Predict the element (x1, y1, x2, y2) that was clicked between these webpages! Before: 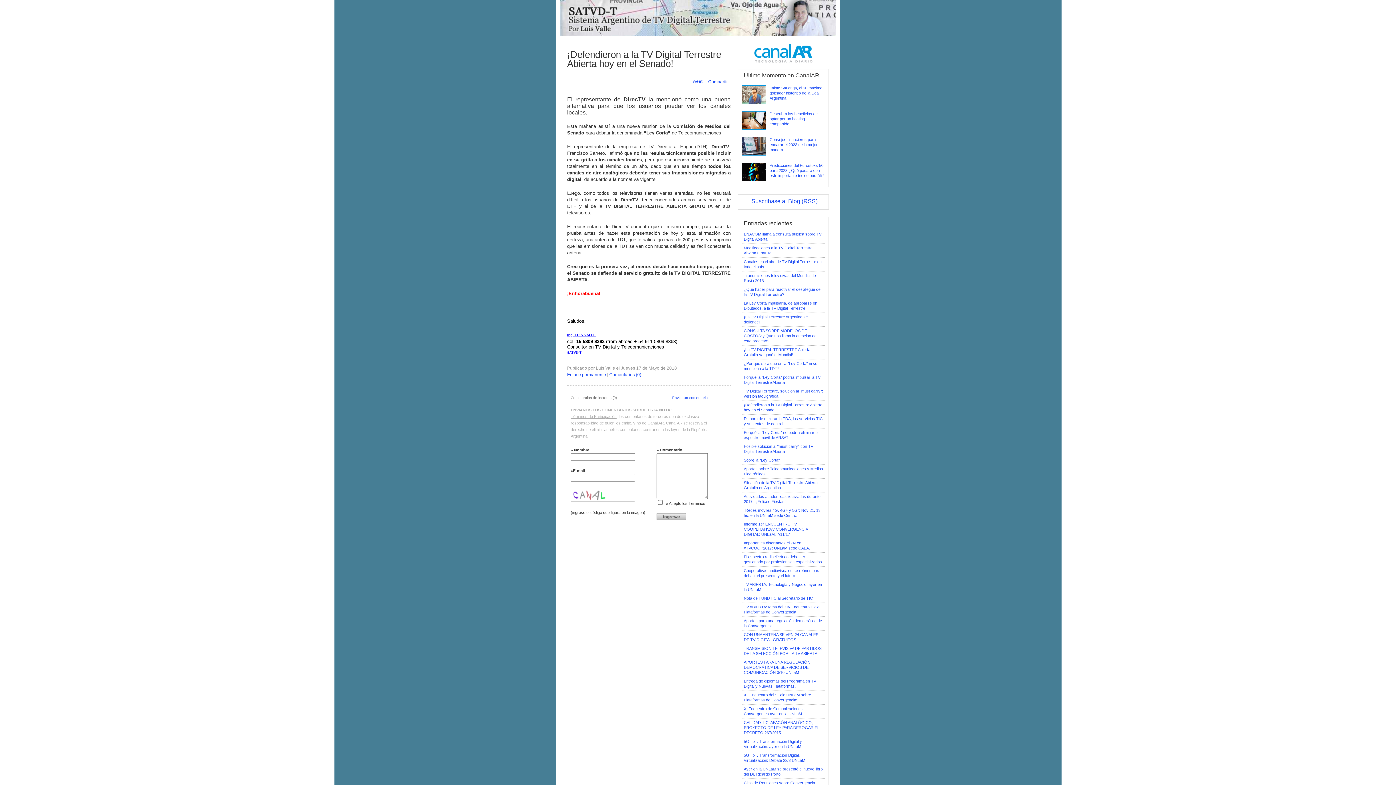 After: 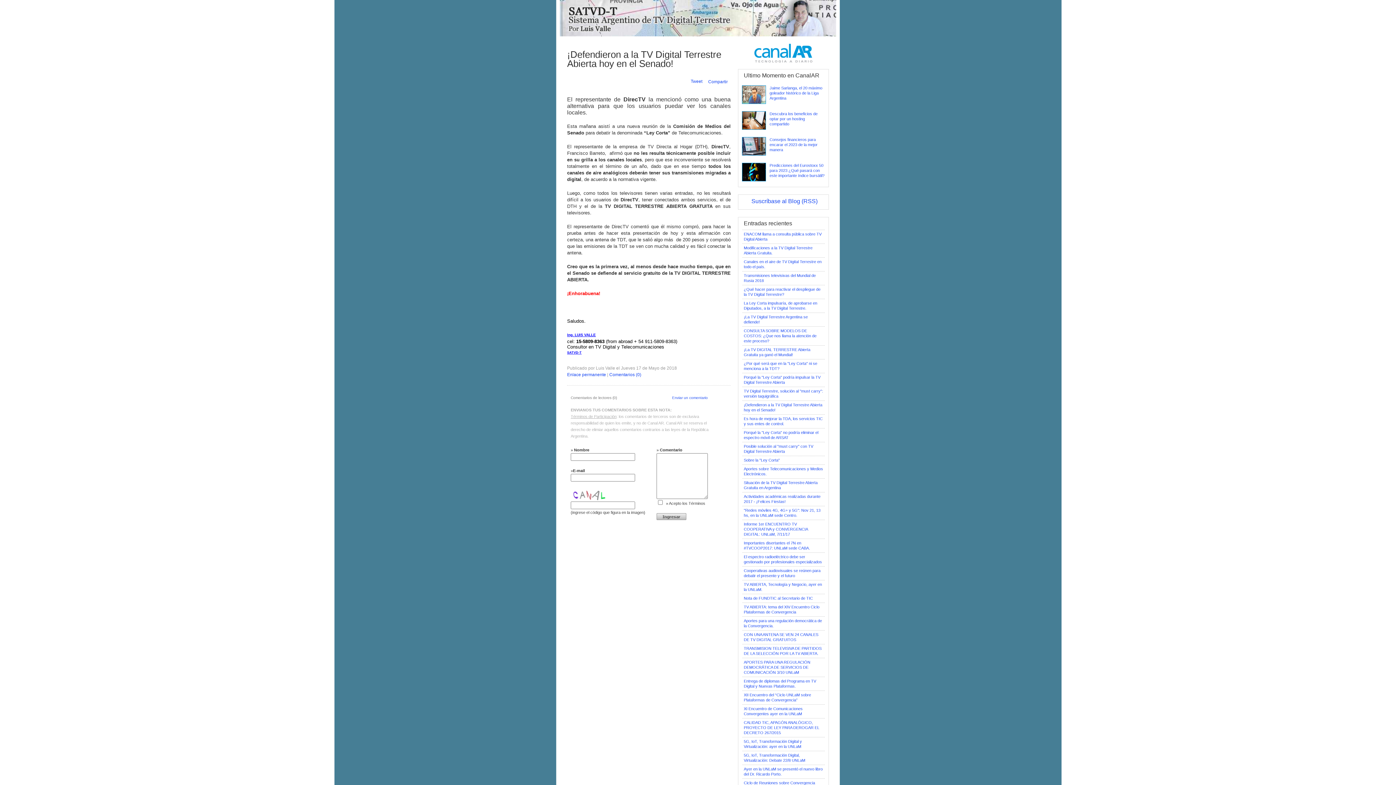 Action: bbox: (567, 372, 606, 377) label: Enlace permanente